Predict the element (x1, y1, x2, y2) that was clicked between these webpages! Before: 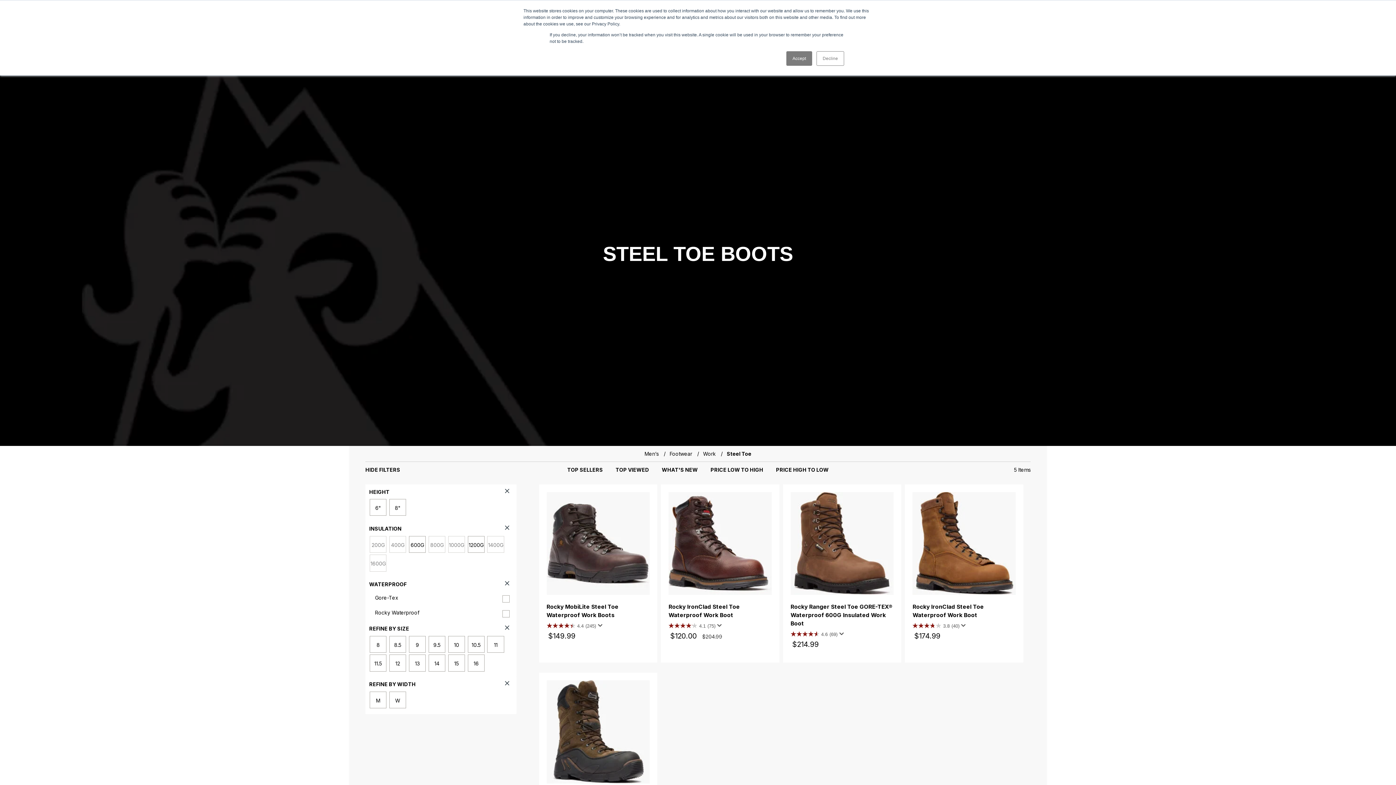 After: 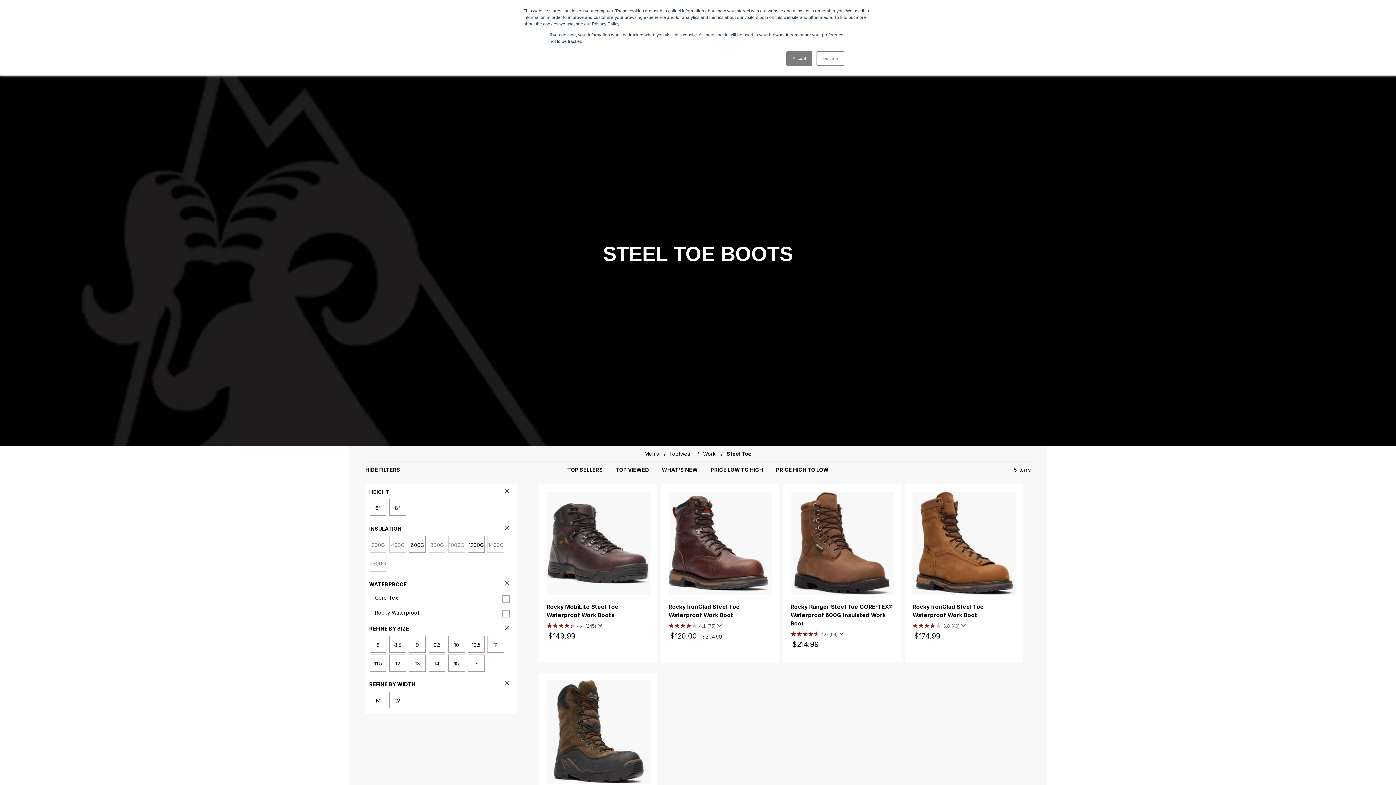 Action: label: 11 bbox: (487, 636, 503, 652)